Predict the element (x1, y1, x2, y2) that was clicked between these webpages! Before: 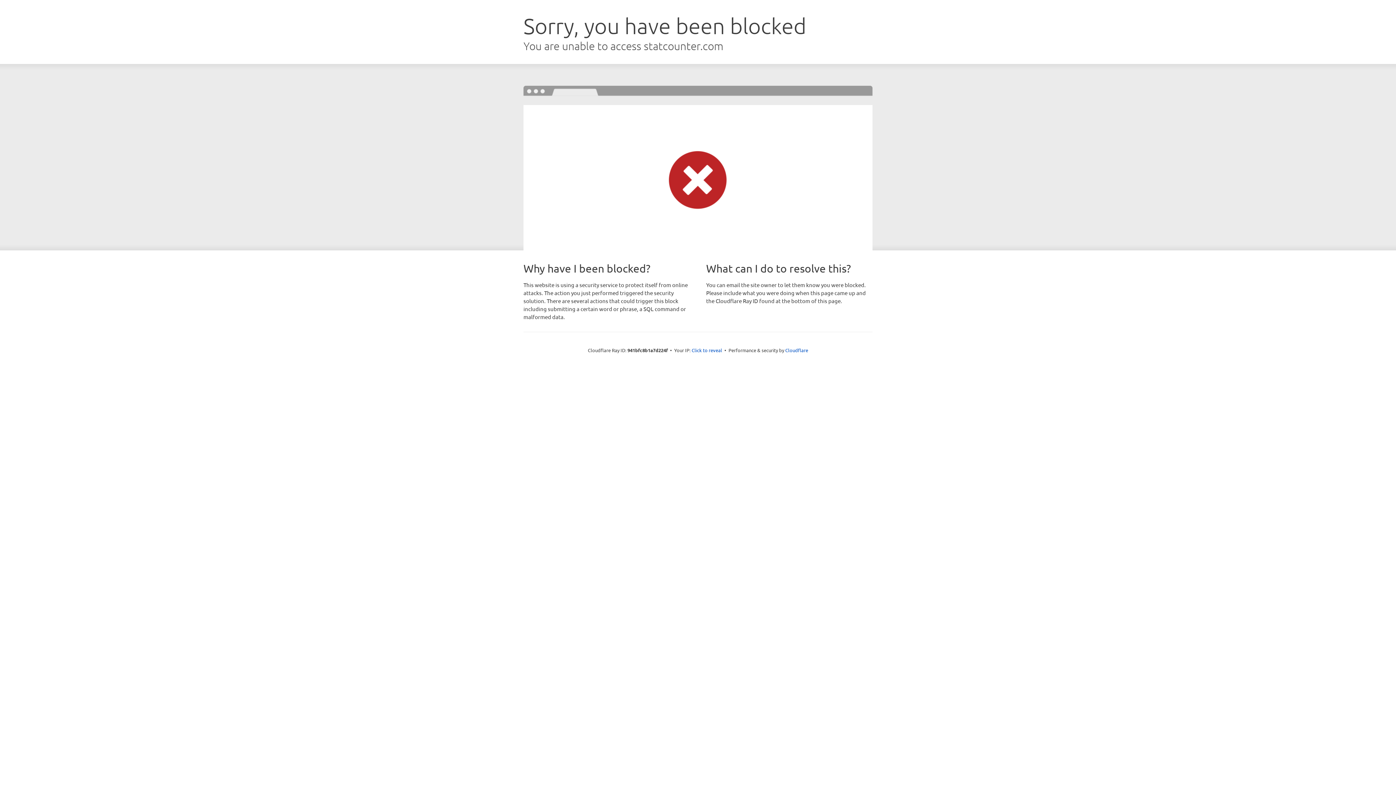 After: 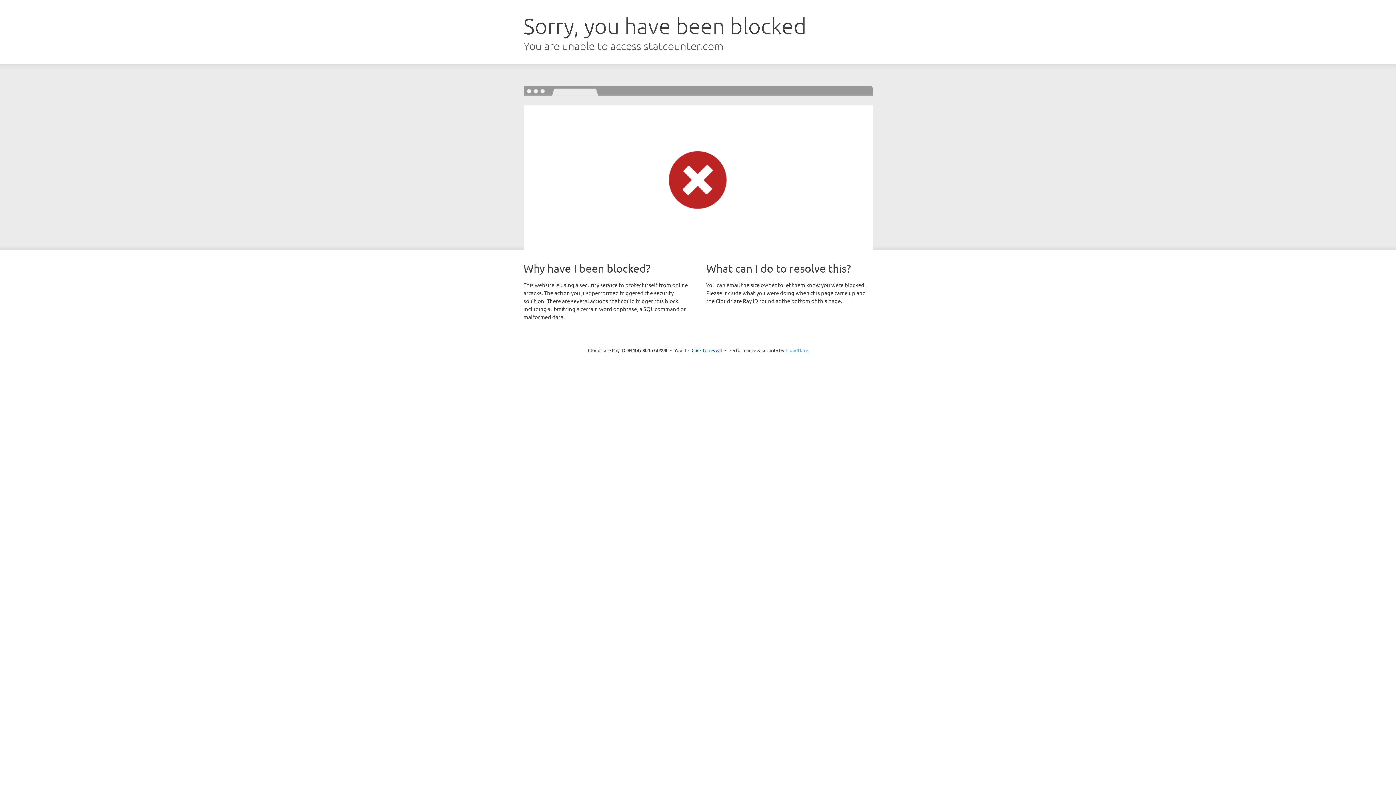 Action: label: Cloudflare bbox: (785, 347, 808, 353)